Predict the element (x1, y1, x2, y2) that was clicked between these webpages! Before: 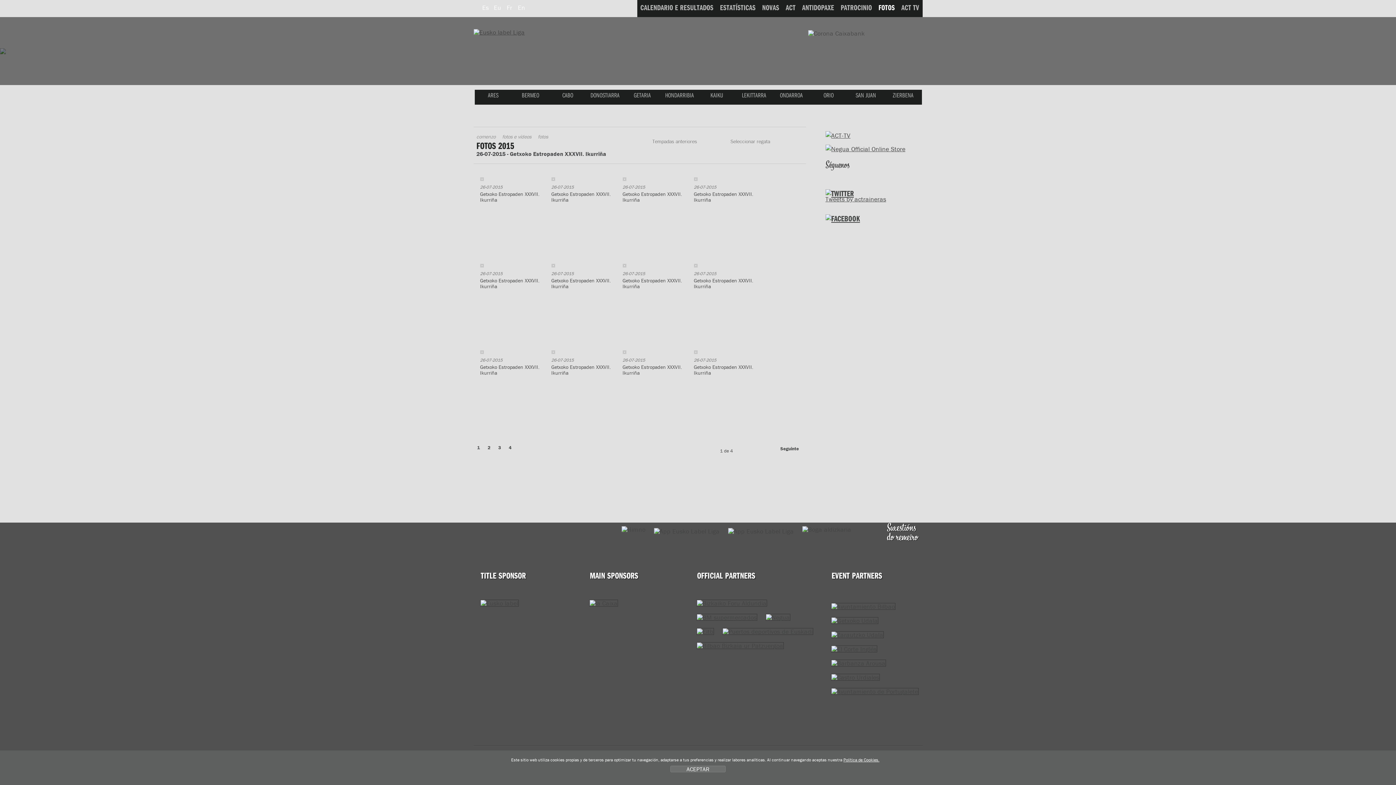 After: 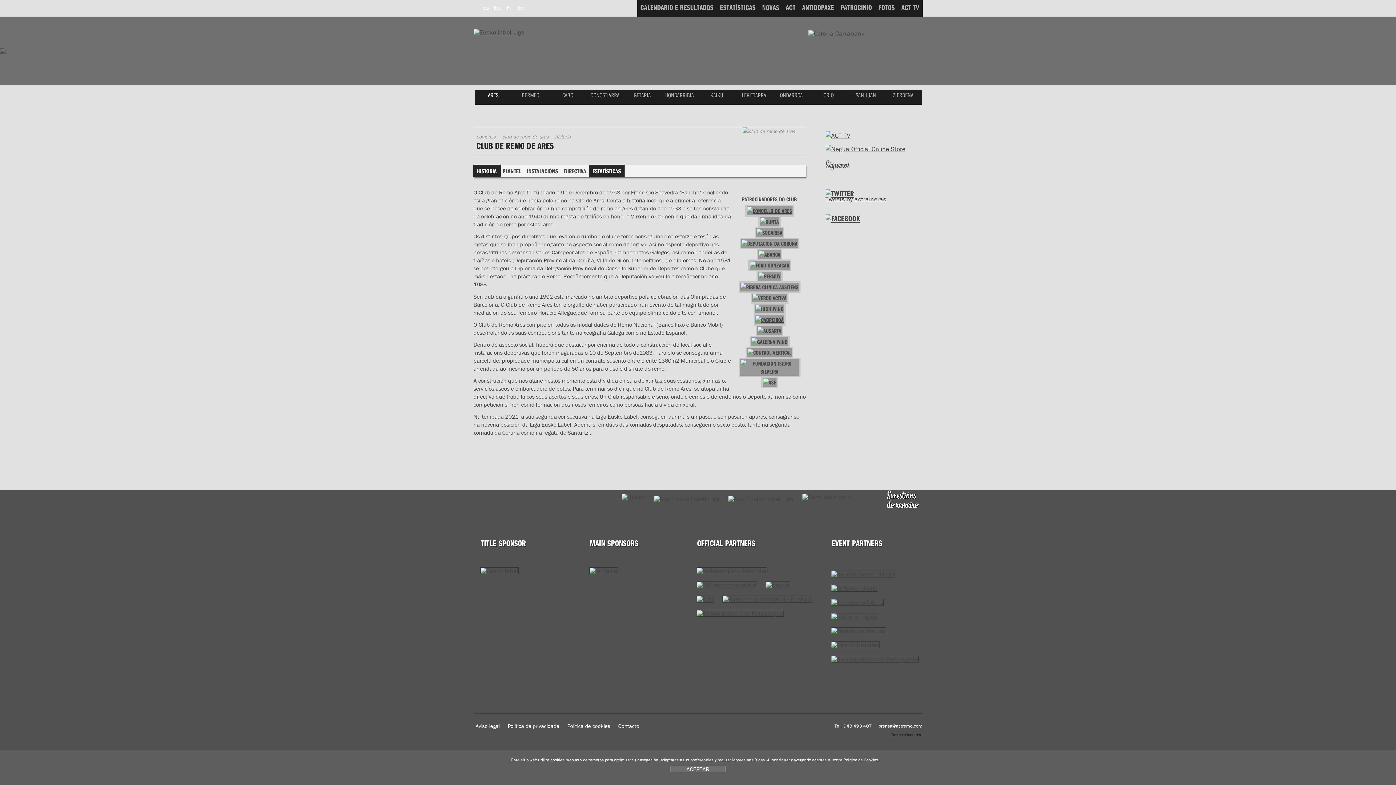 Action: label: ARES bbox: (474, 89, 512, 104)